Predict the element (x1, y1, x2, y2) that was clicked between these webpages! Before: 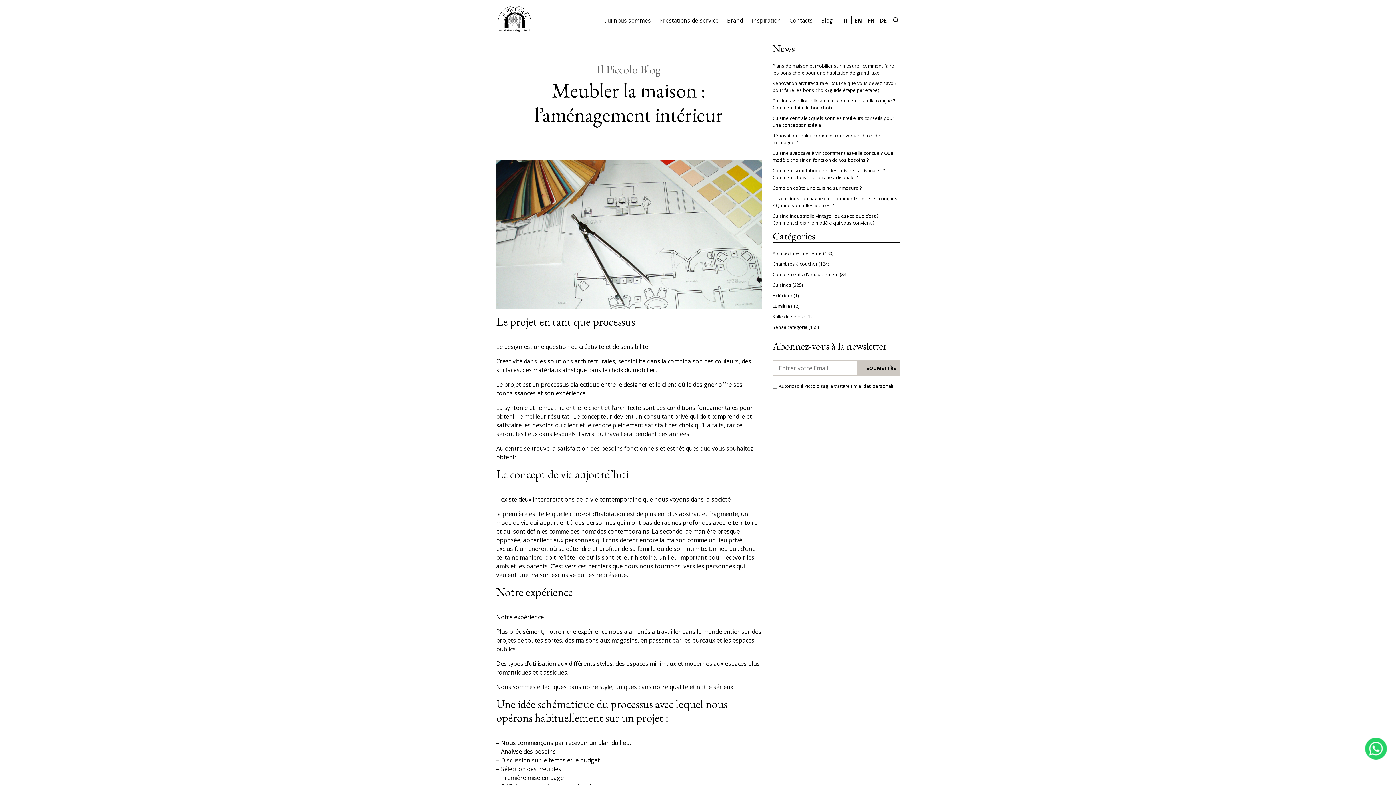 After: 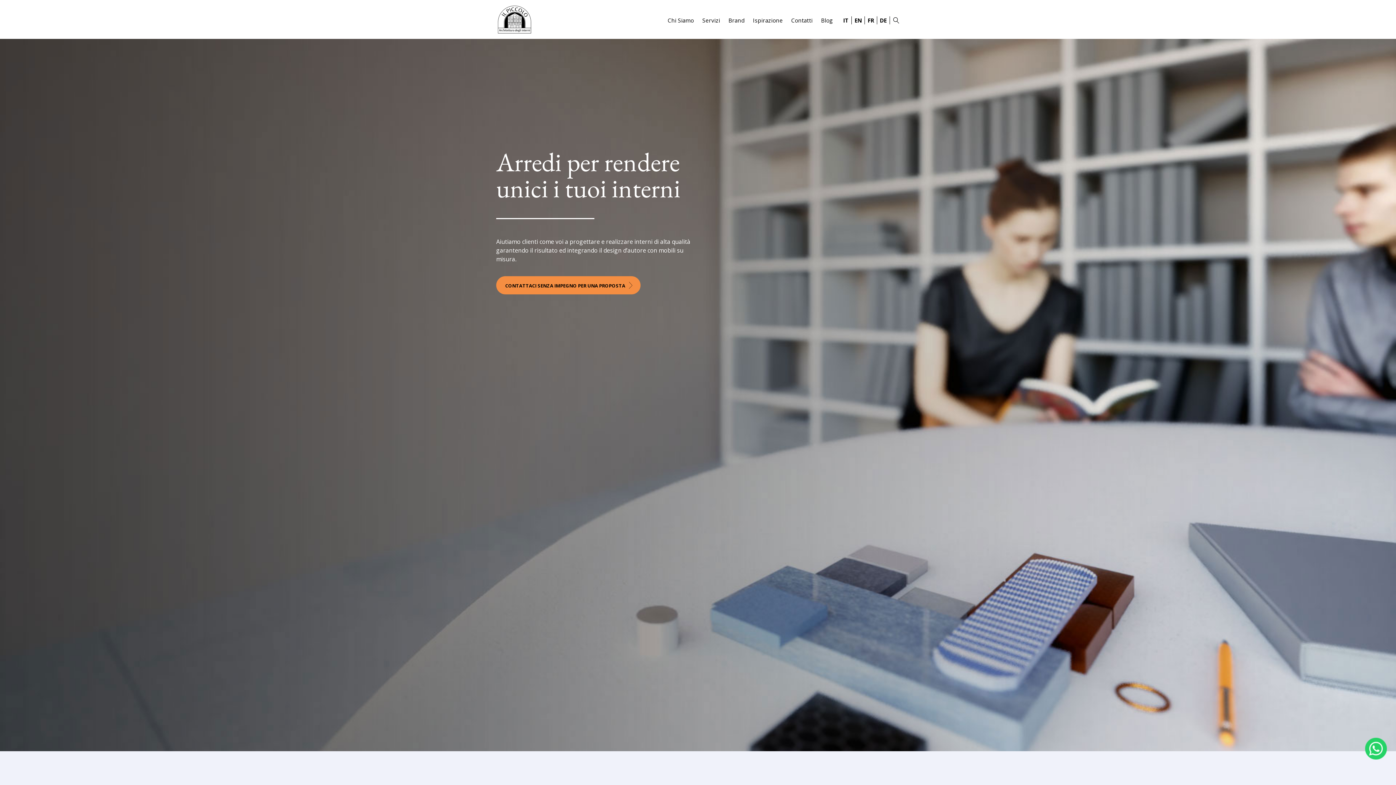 Action: bbox: (843, 16, 848, 24) label: IT